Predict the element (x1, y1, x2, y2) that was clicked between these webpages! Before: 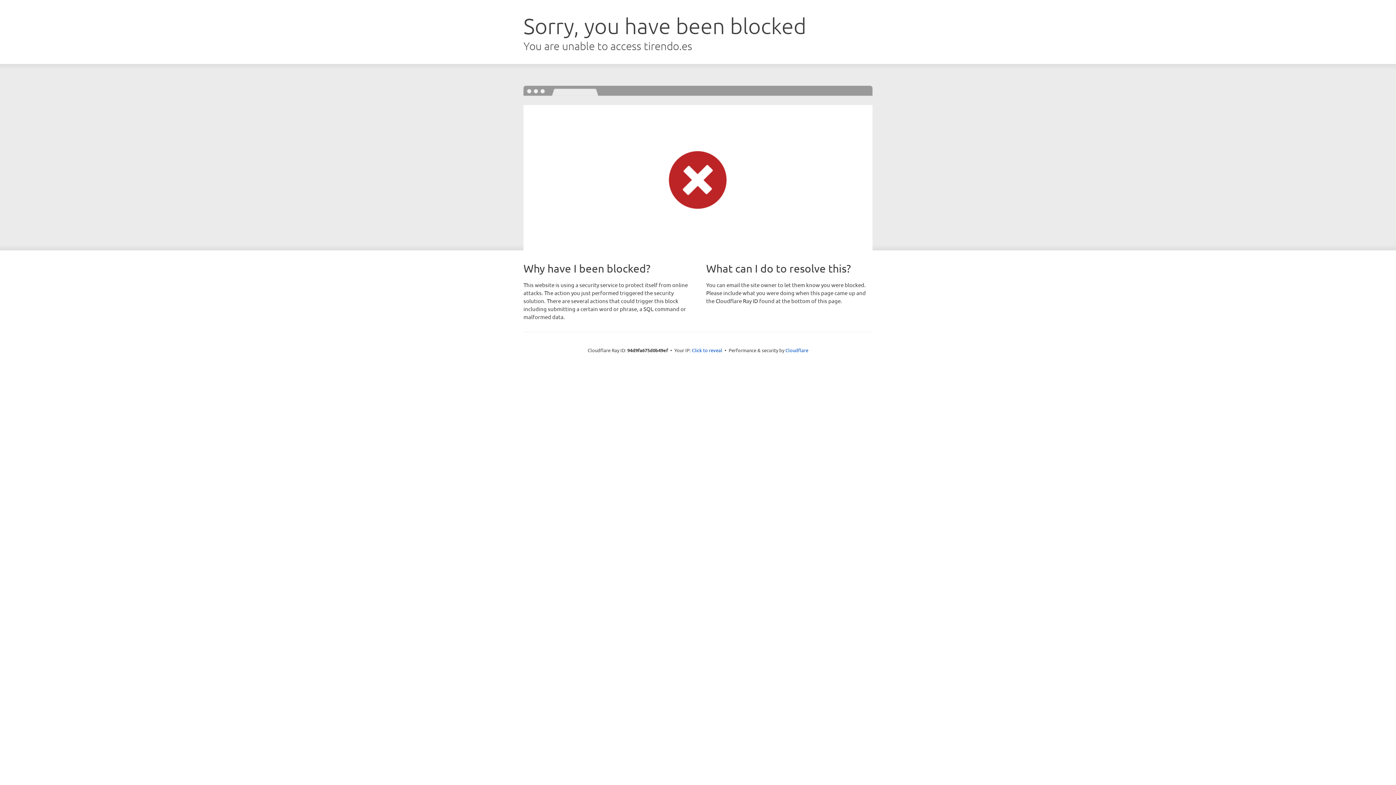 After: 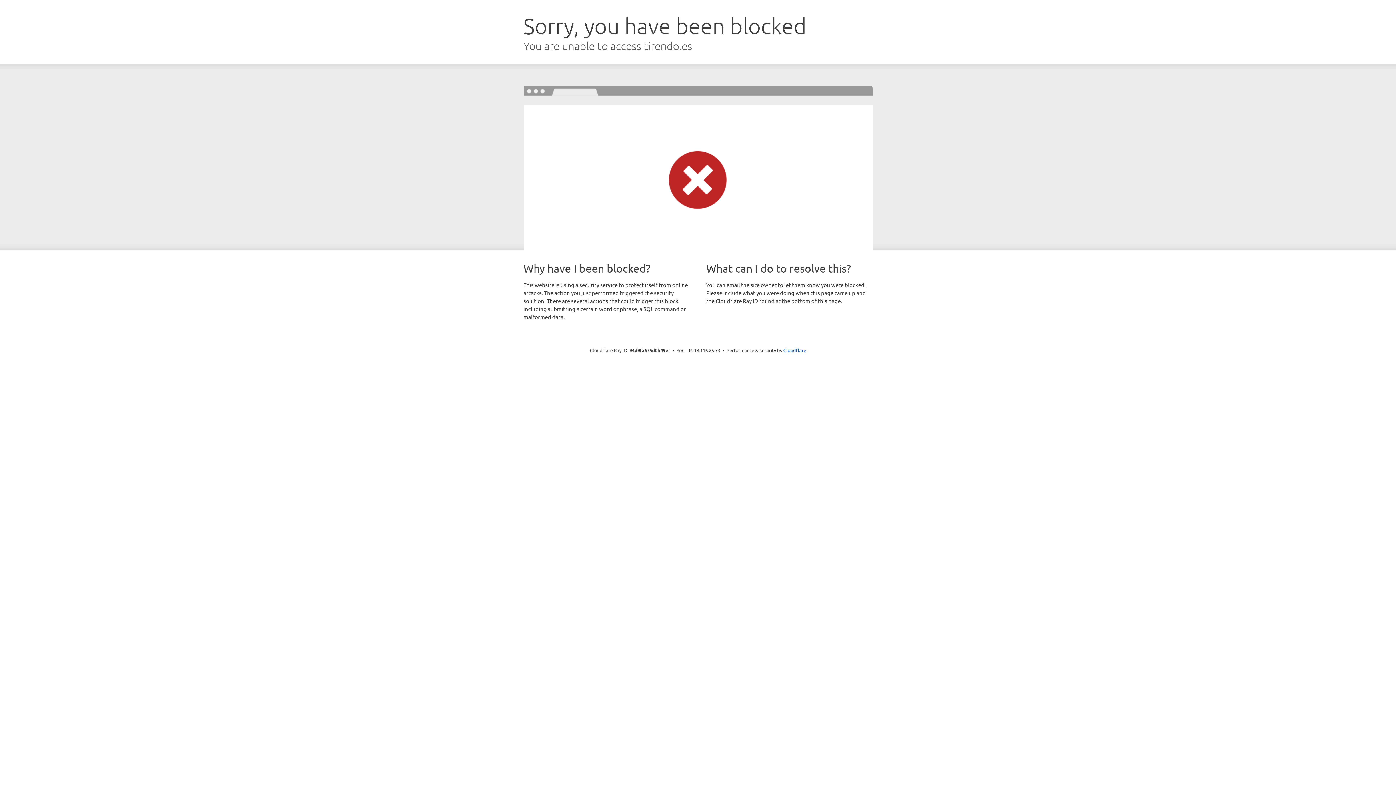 Action: bbox: (692, 346, 722, 353) label: Click to reveal